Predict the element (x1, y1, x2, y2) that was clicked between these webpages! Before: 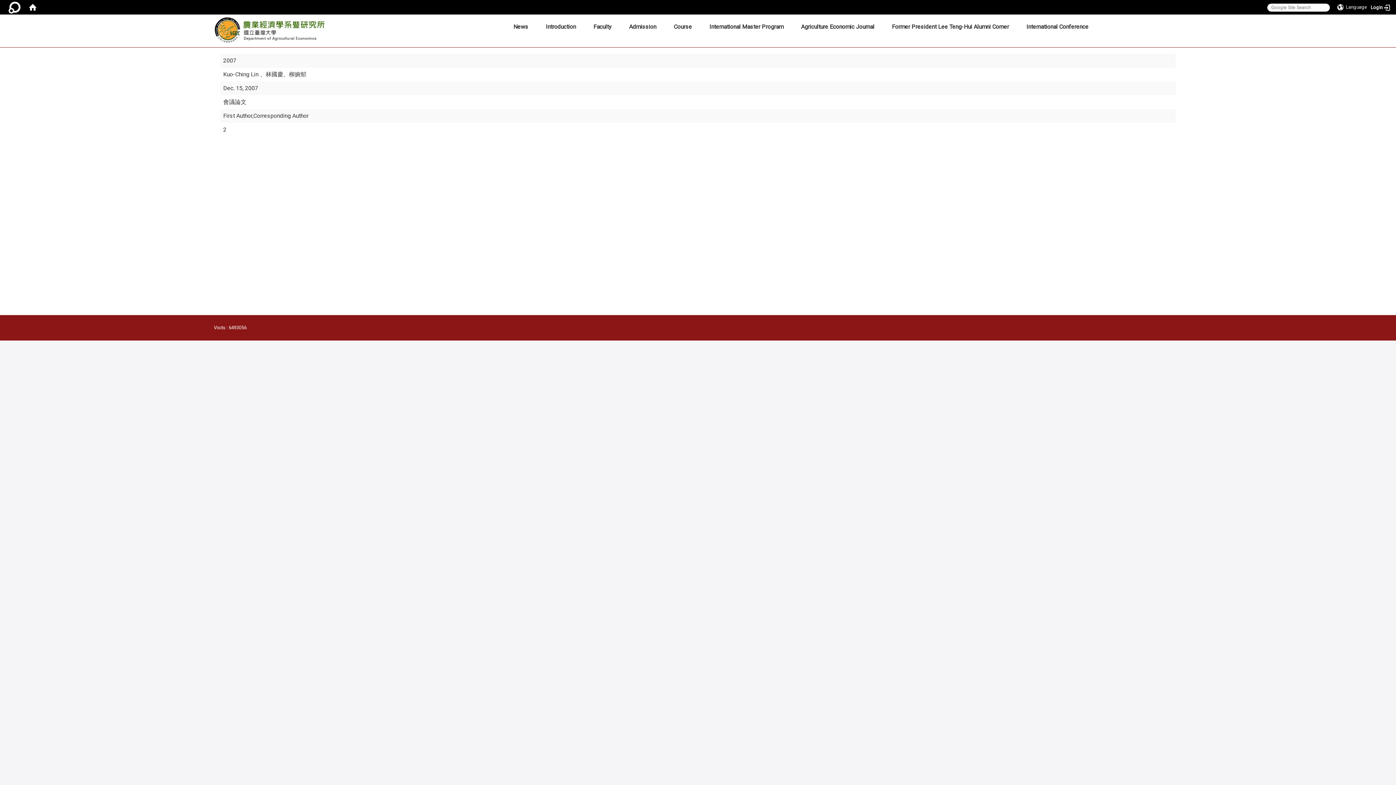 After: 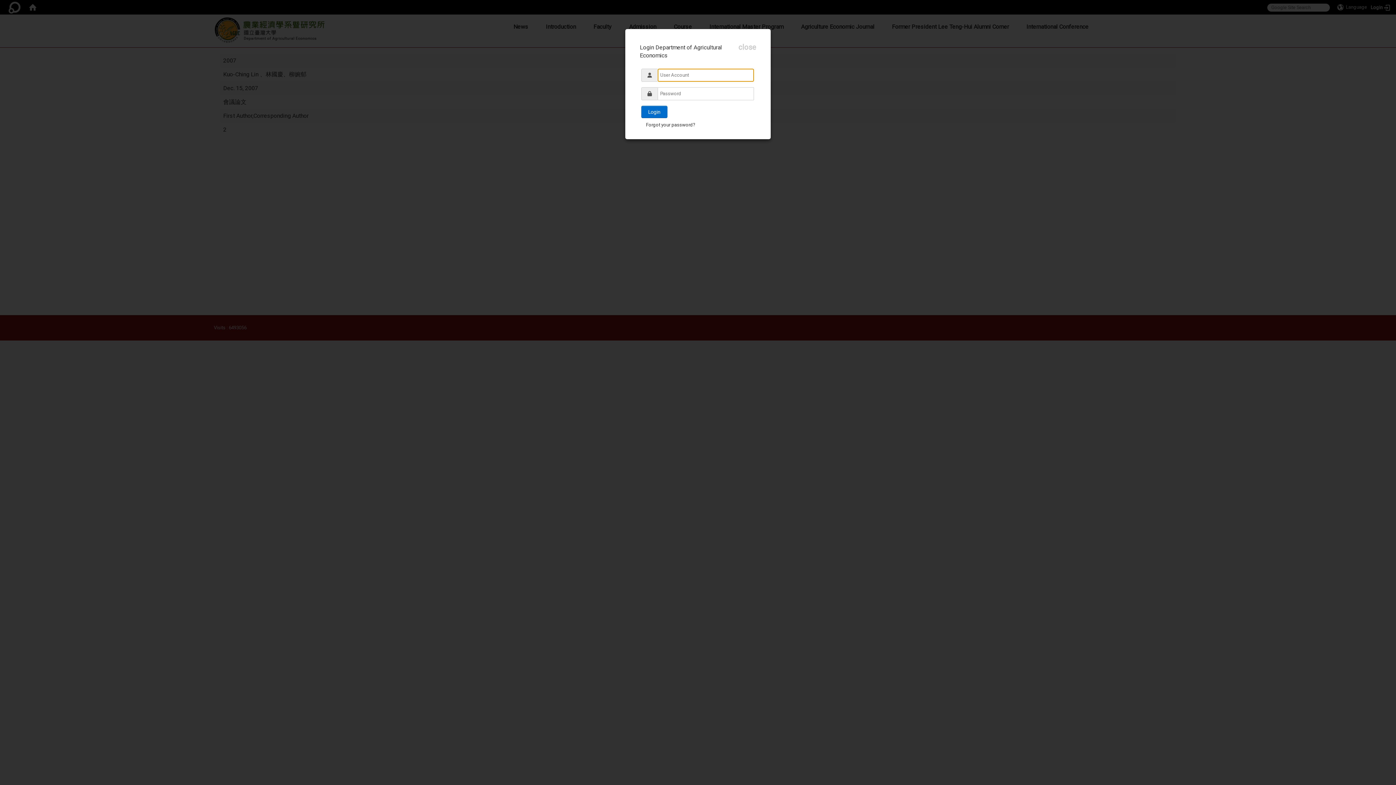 Action: bbox: (5, 0, 23, 14)